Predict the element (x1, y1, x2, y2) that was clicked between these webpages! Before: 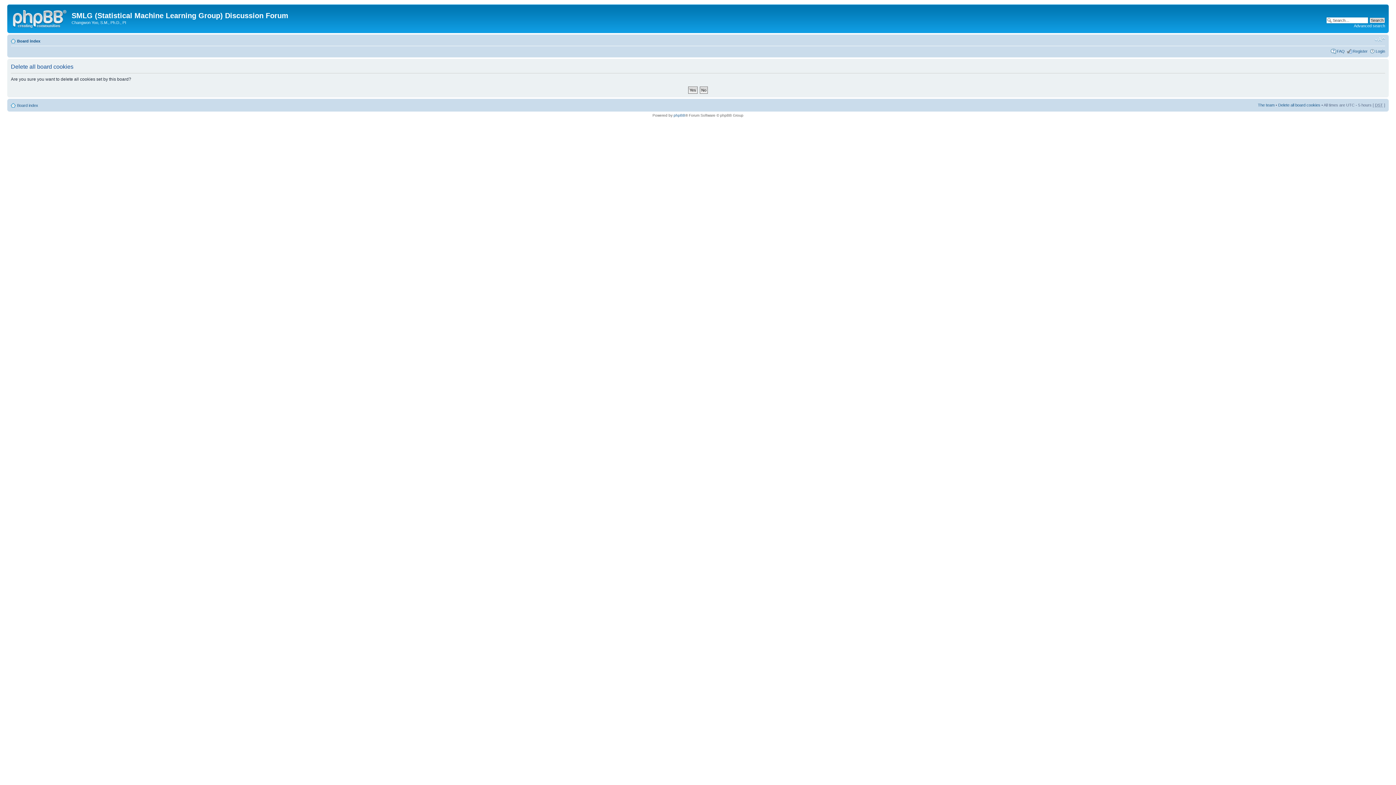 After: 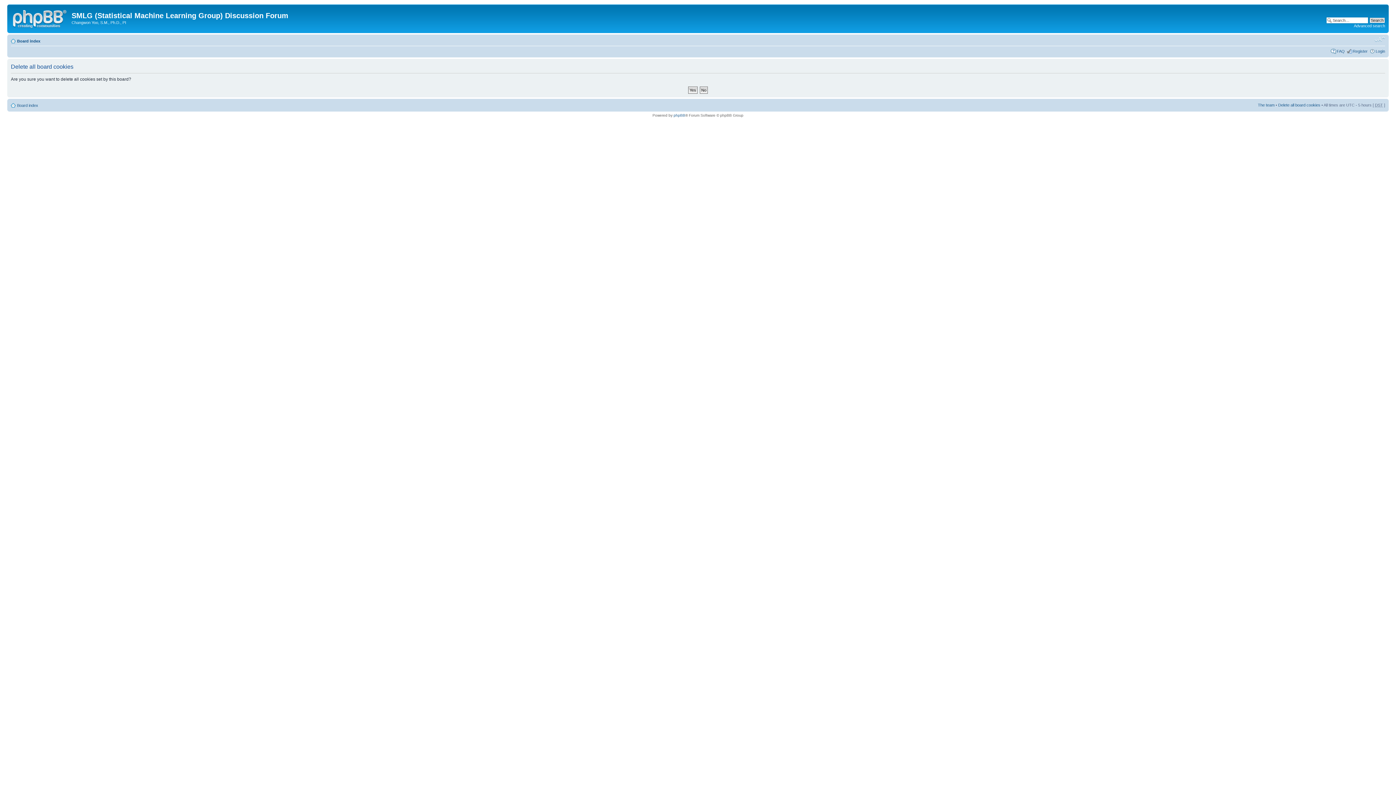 Action: bbox: (1374, 36, 1385, 42) label: Change font size